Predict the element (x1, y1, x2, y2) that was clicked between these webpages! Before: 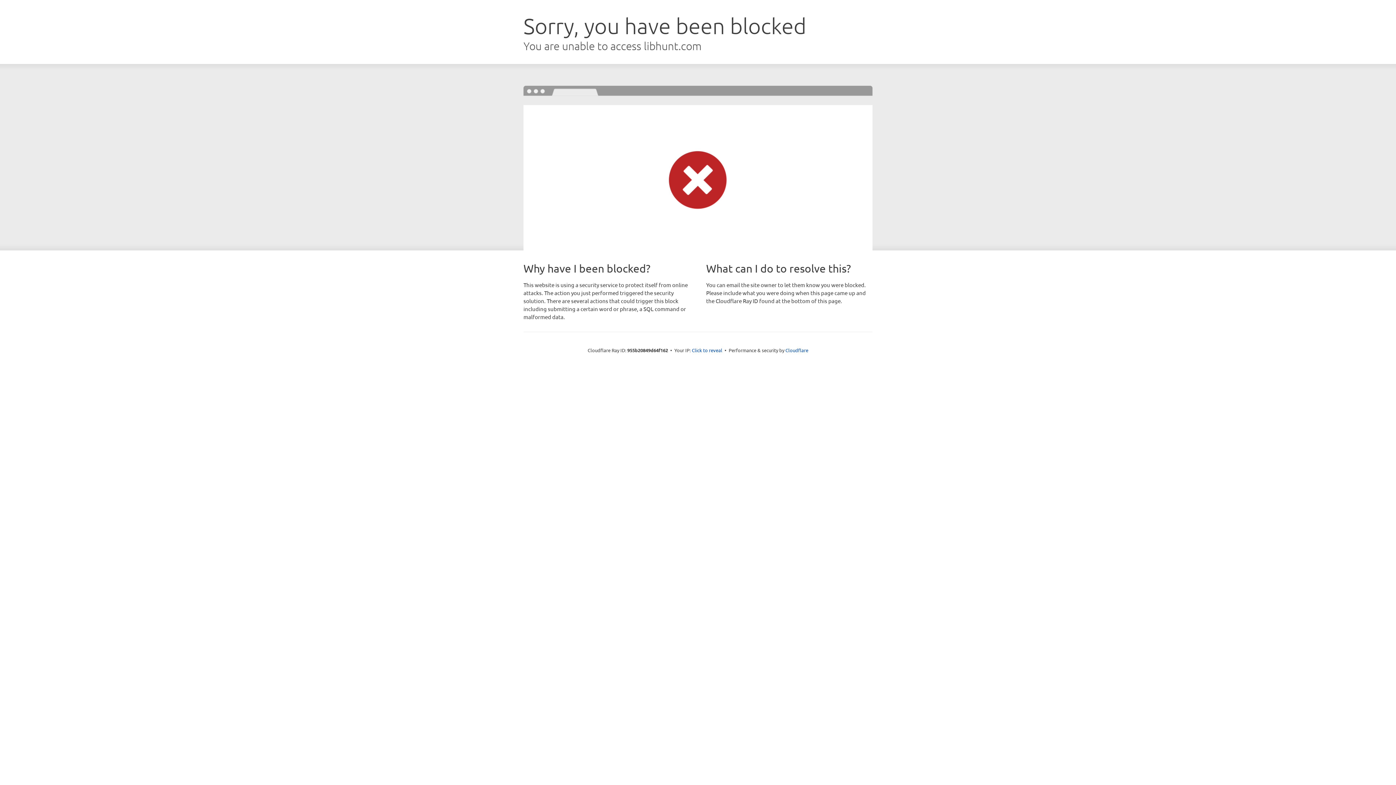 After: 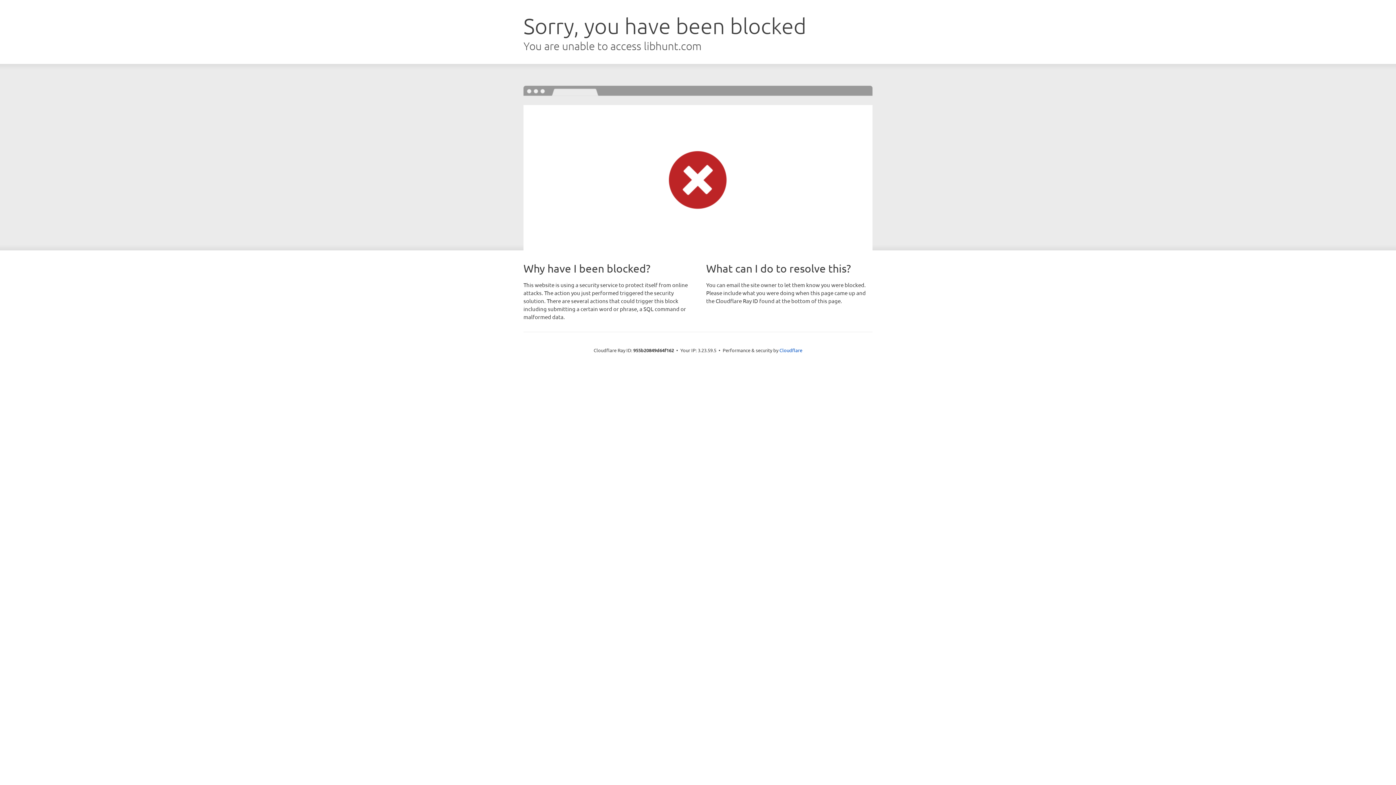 Action: label: Click to reveal bbox: (692, 346, 722, 353)